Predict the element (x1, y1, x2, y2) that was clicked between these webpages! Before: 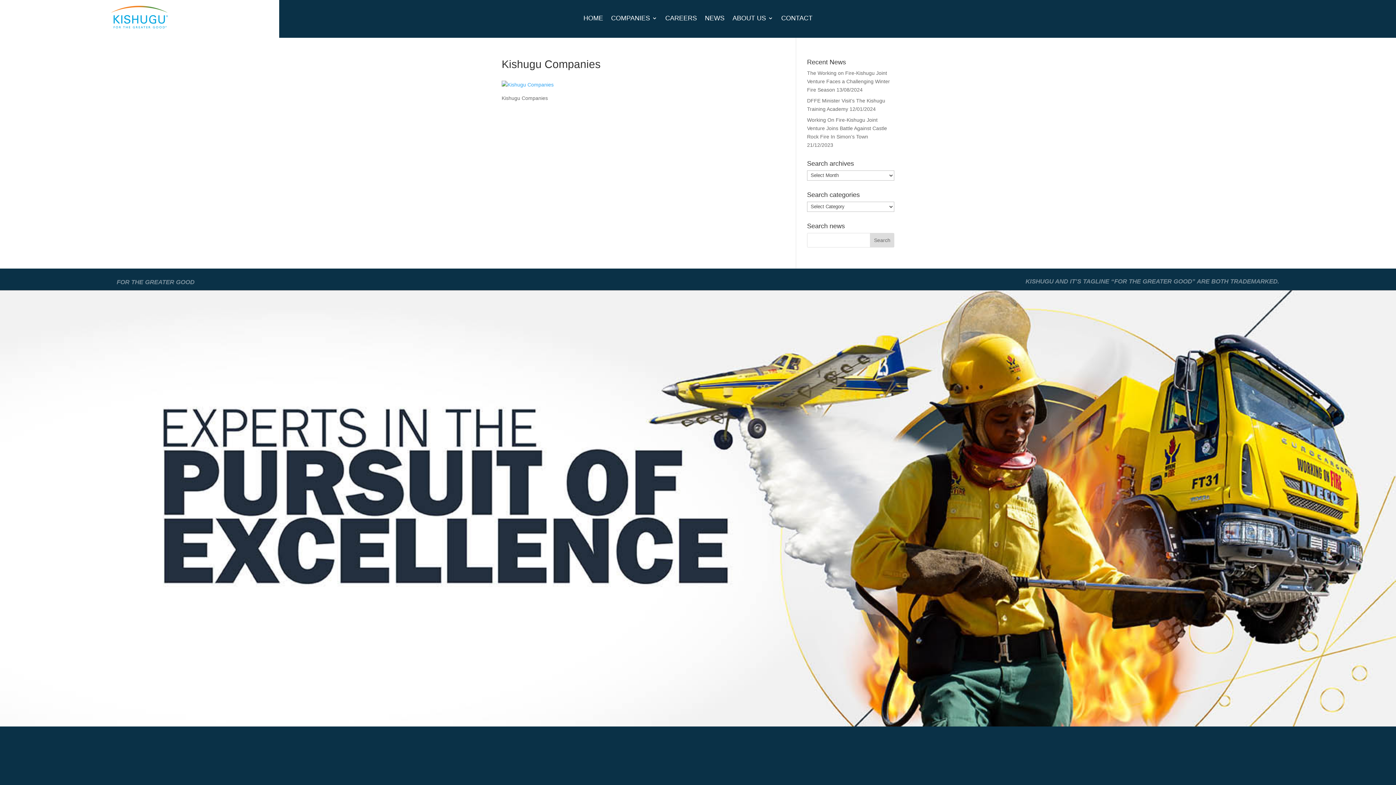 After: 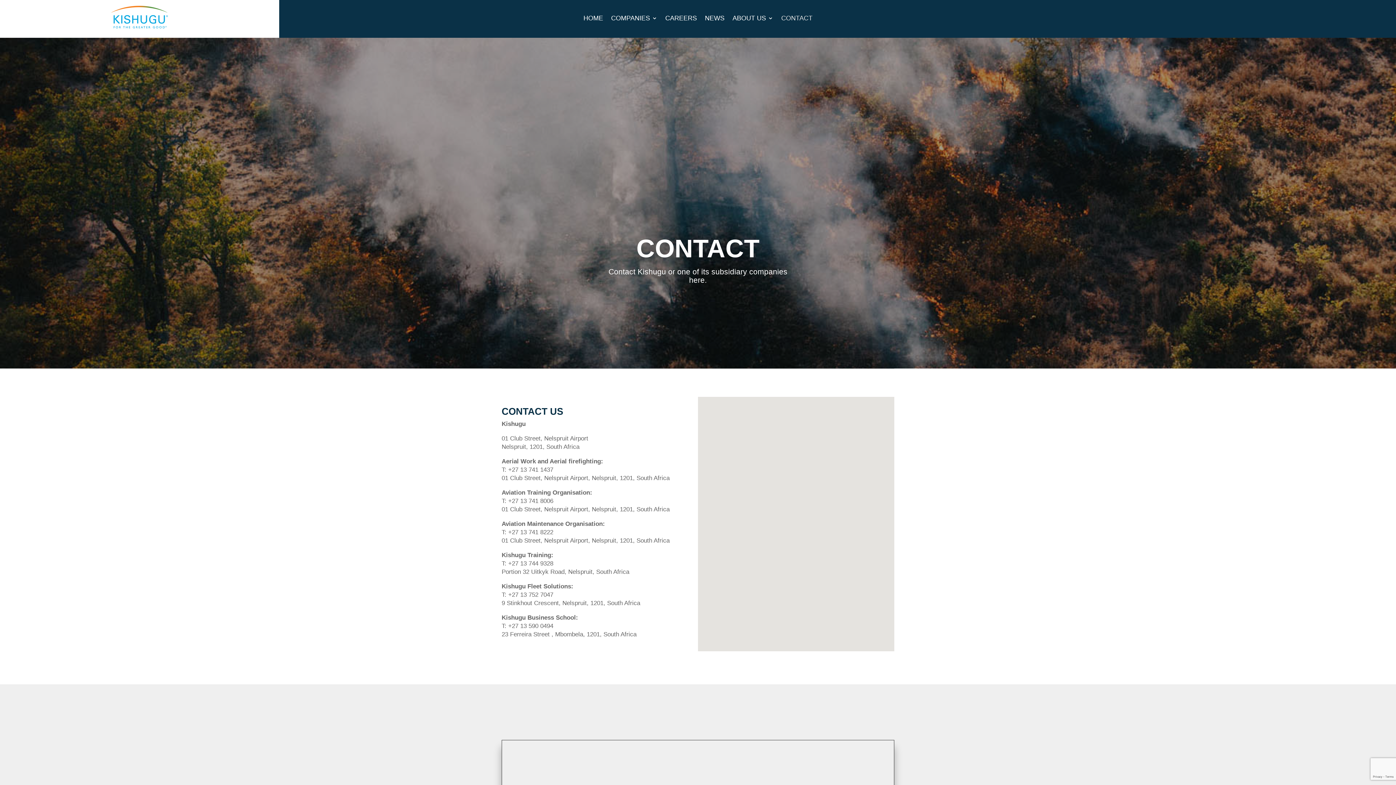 Action: label: CONTACT bbox: (781, 13, 812, 25)